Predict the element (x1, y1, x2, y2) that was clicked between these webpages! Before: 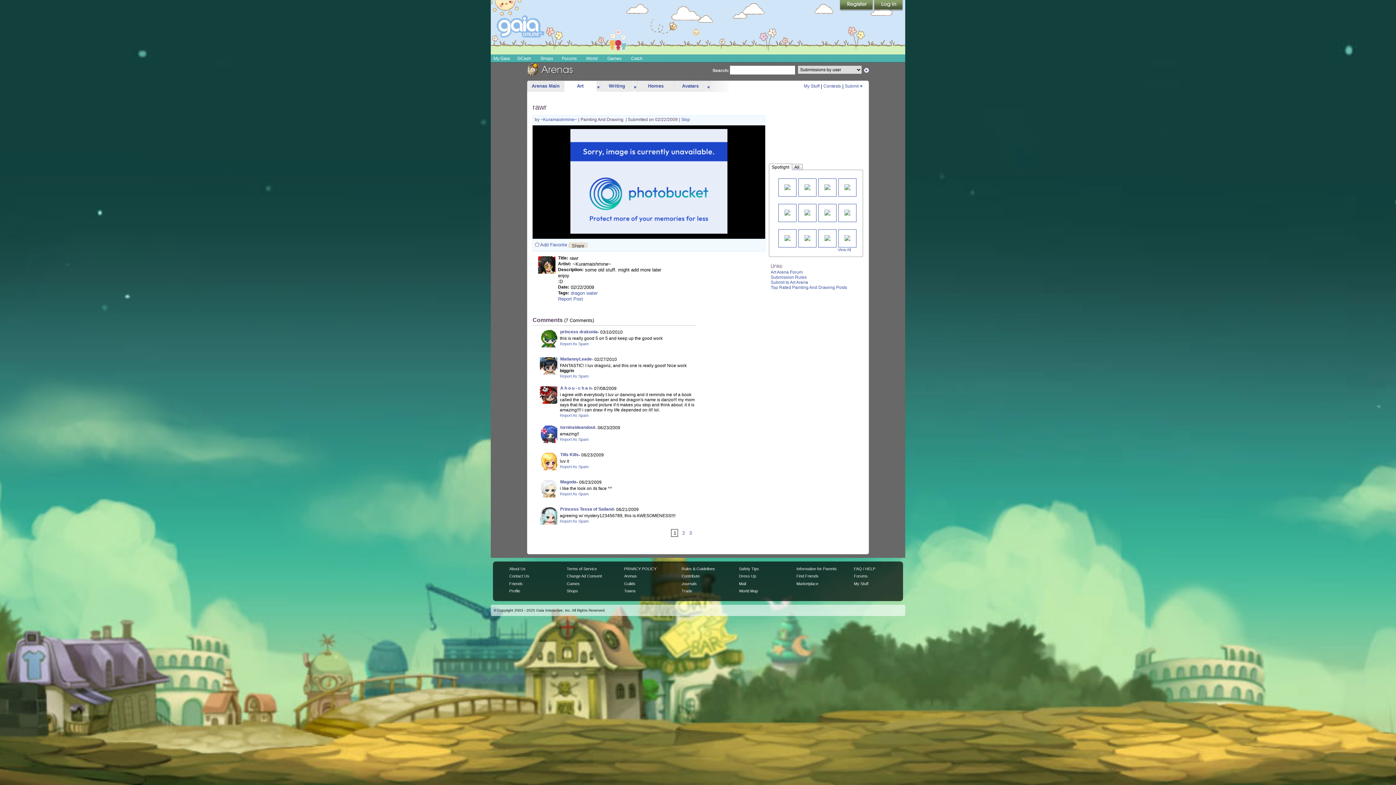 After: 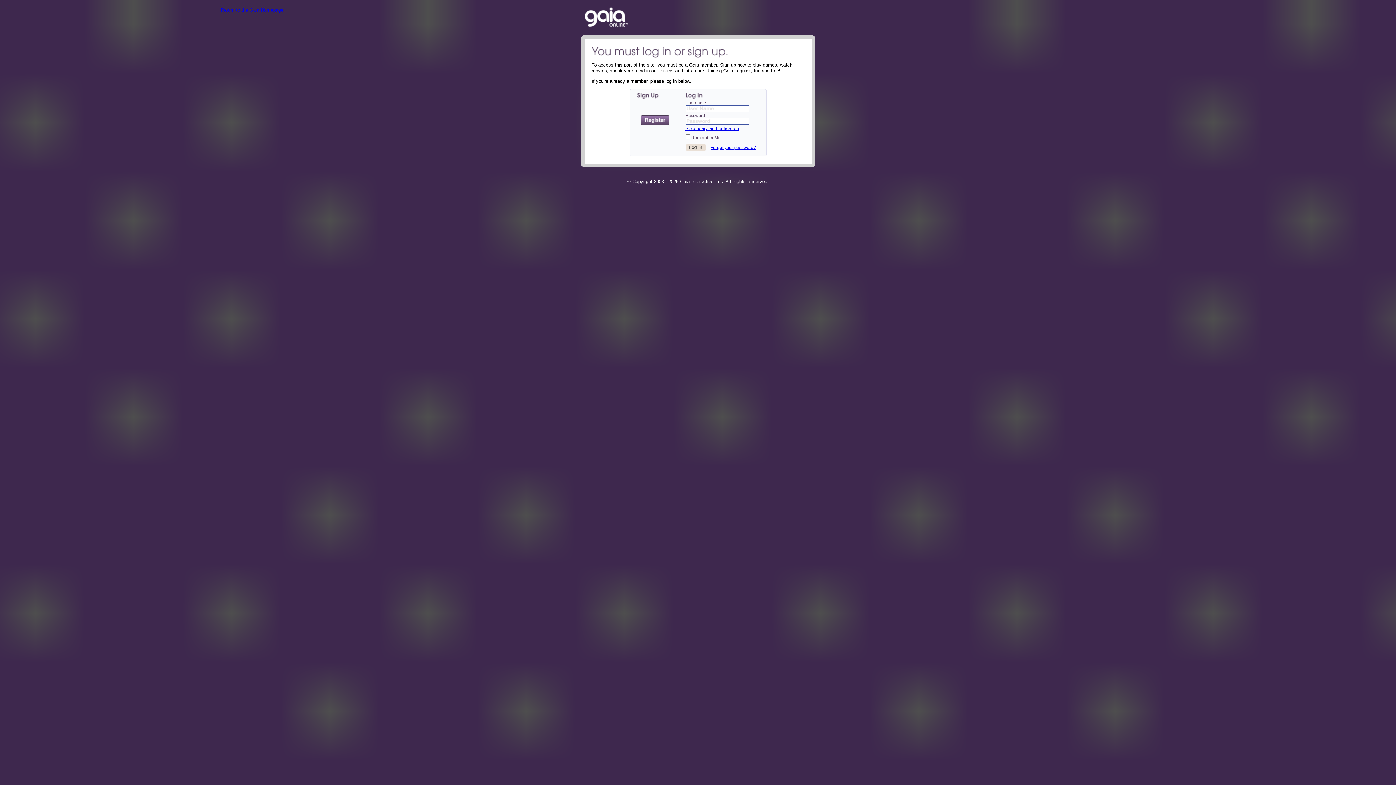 Action: label: My Stuff bbox: (804, 83, 819, 88)